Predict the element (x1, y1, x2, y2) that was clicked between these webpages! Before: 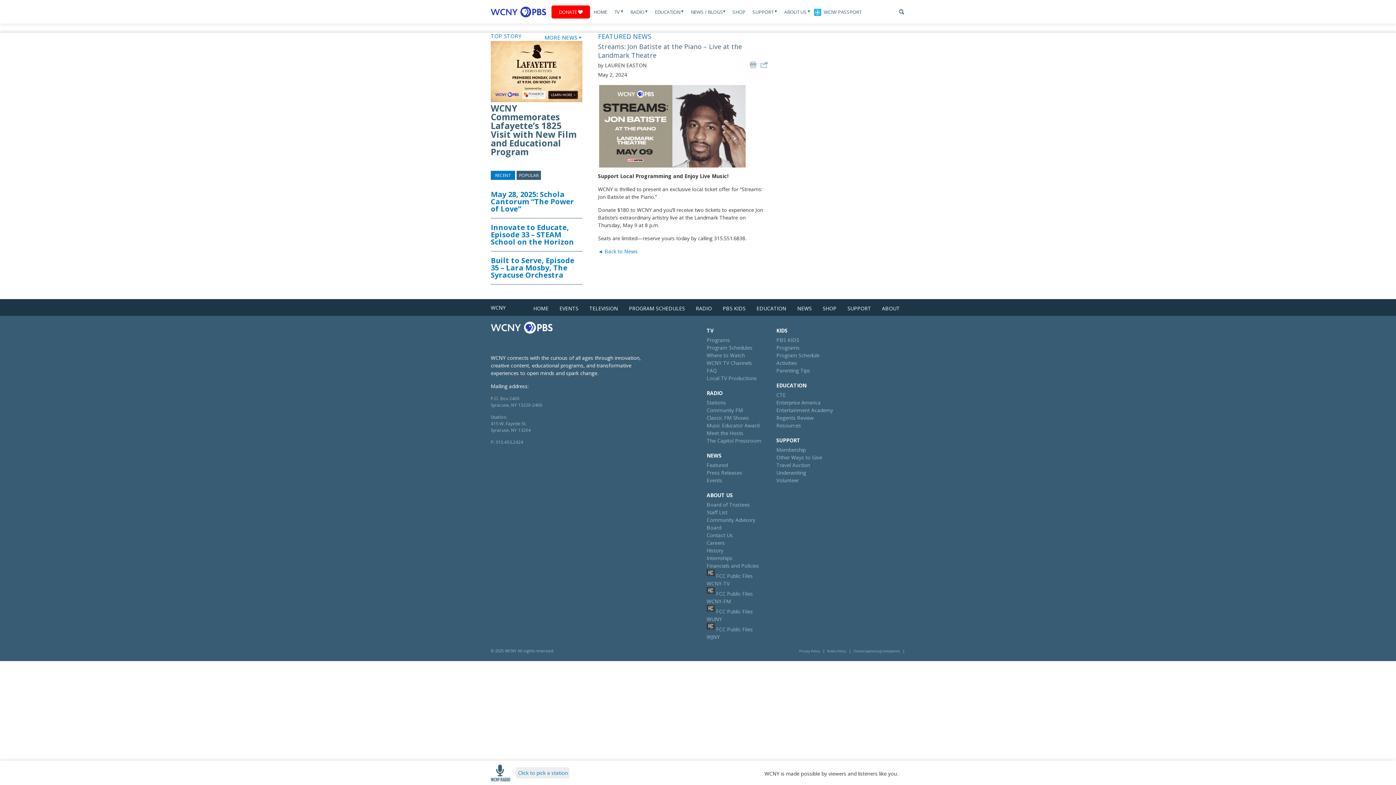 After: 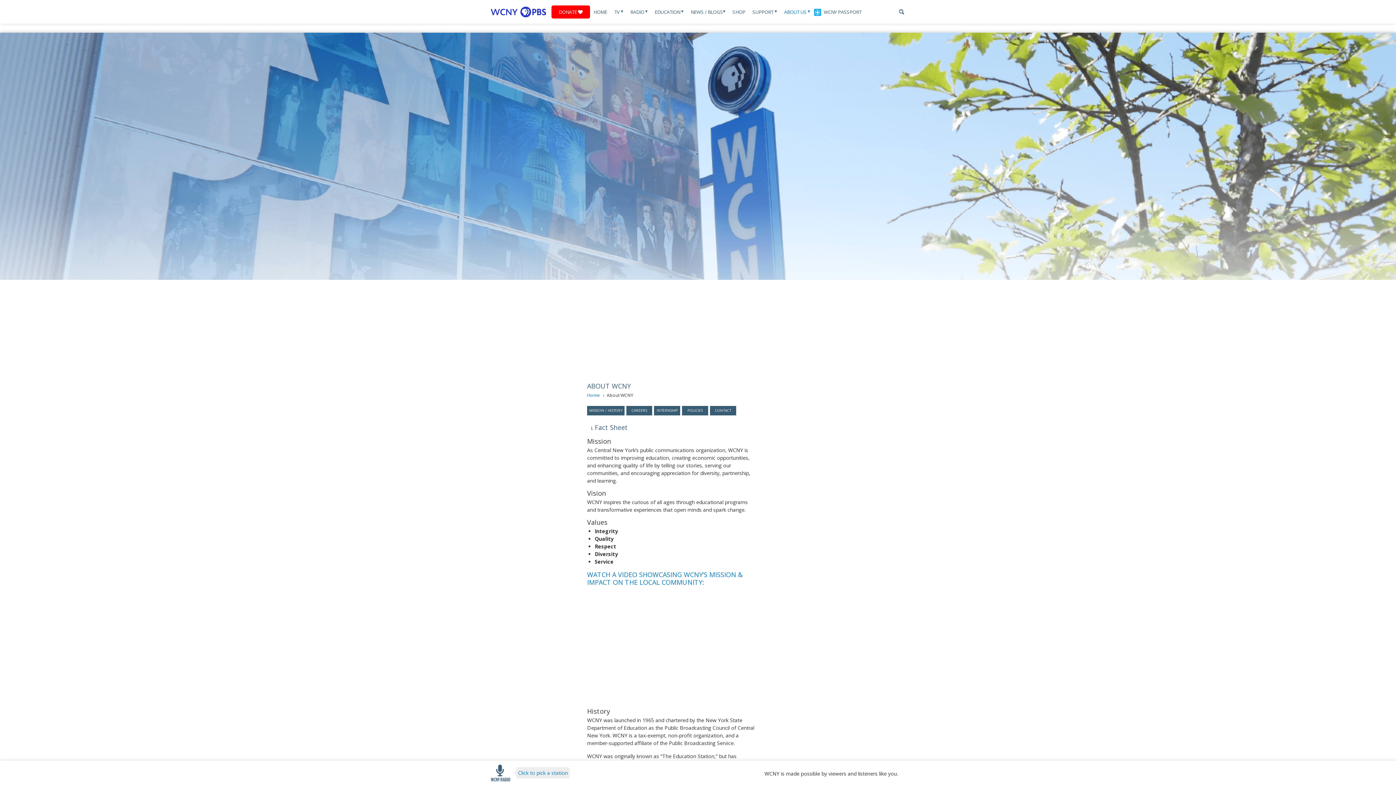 Action: label: ABOUT bbox: (882, 304, 900, 312)